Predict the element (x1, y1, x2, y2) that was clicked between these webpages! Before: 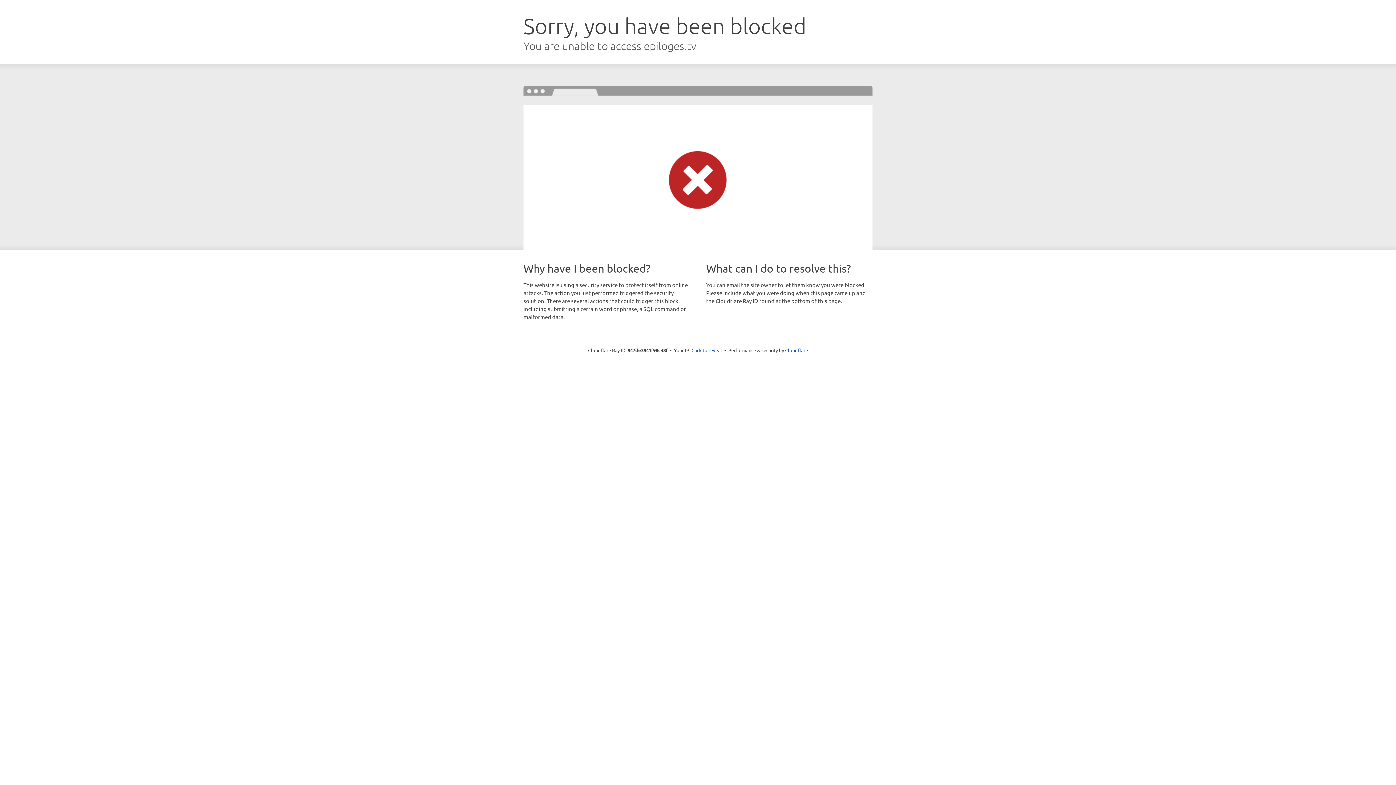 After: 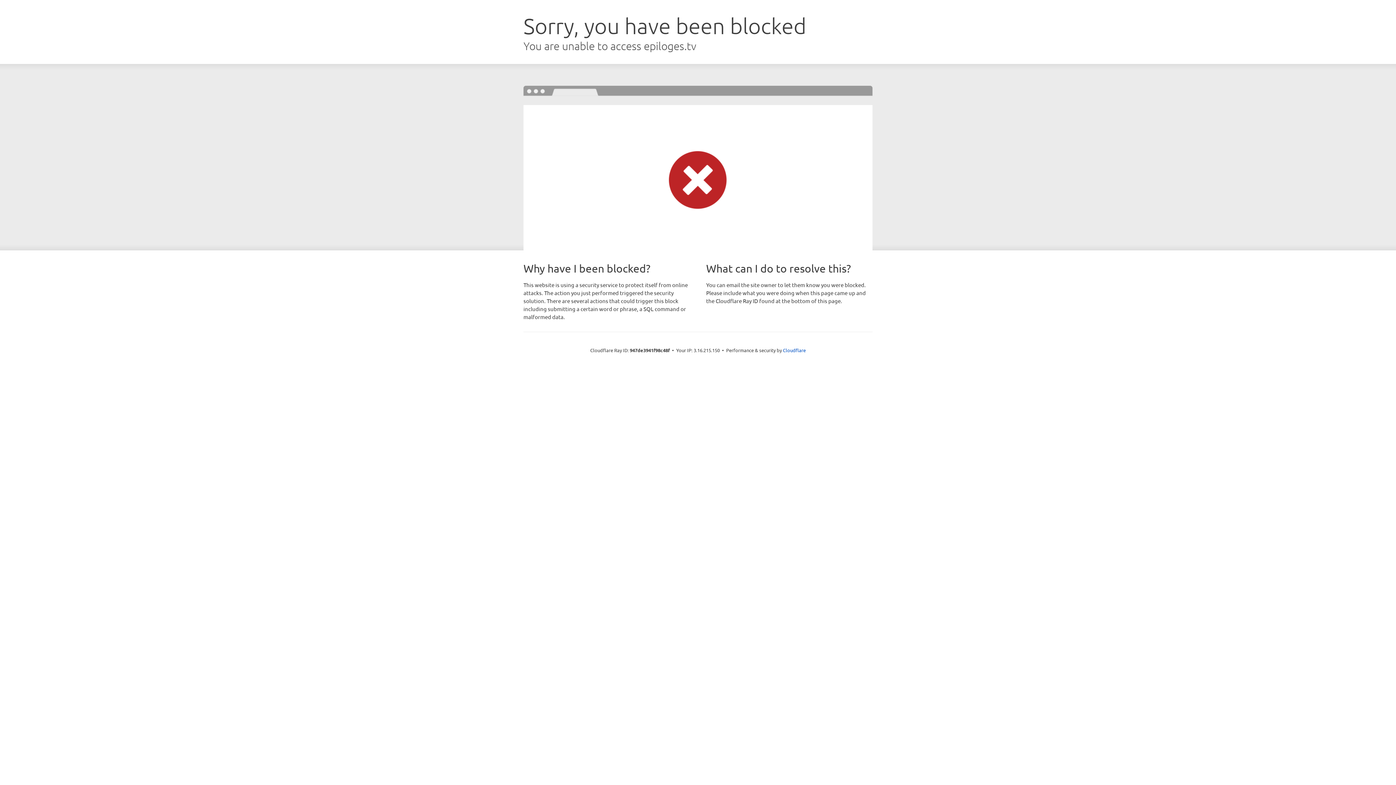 Action: label: Click to reveal bbox: (691, 346, 722, 353)